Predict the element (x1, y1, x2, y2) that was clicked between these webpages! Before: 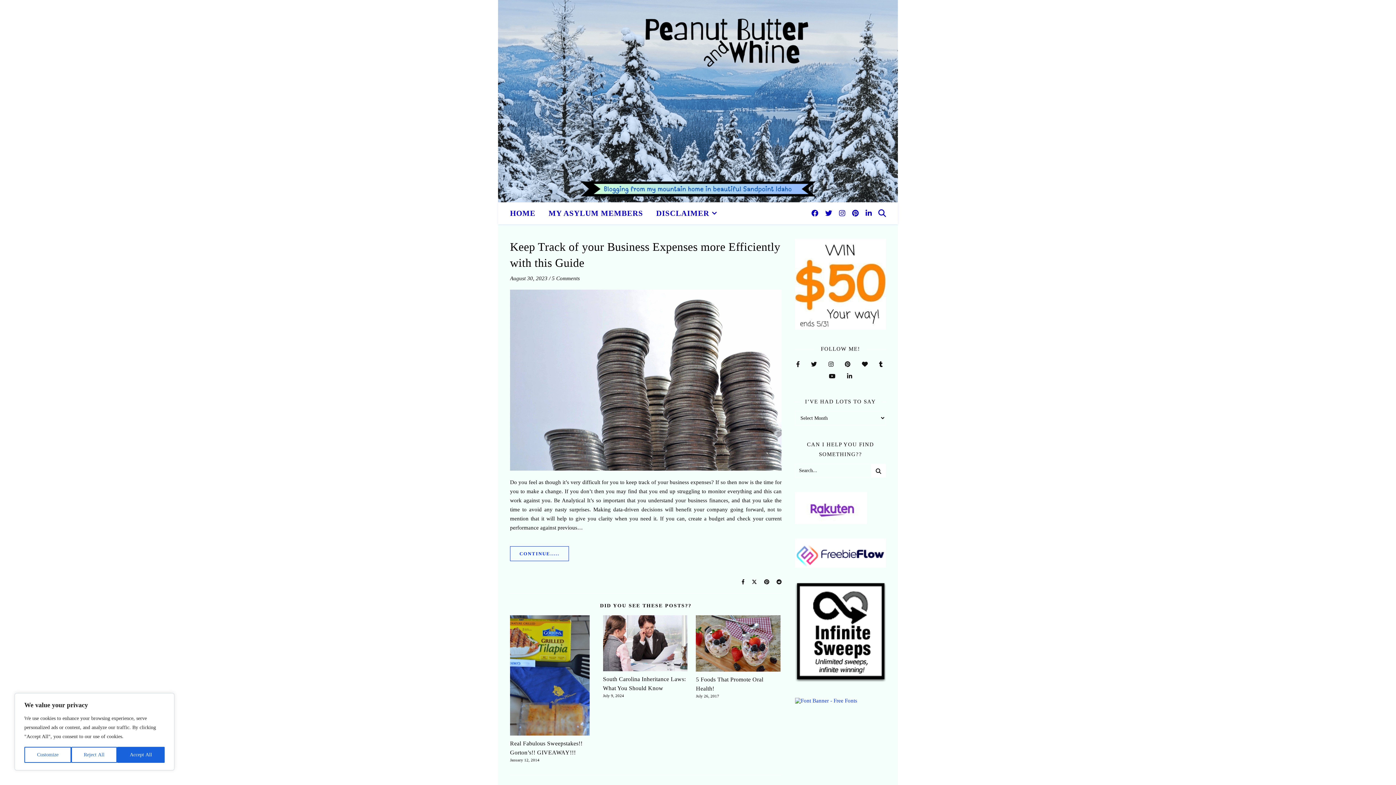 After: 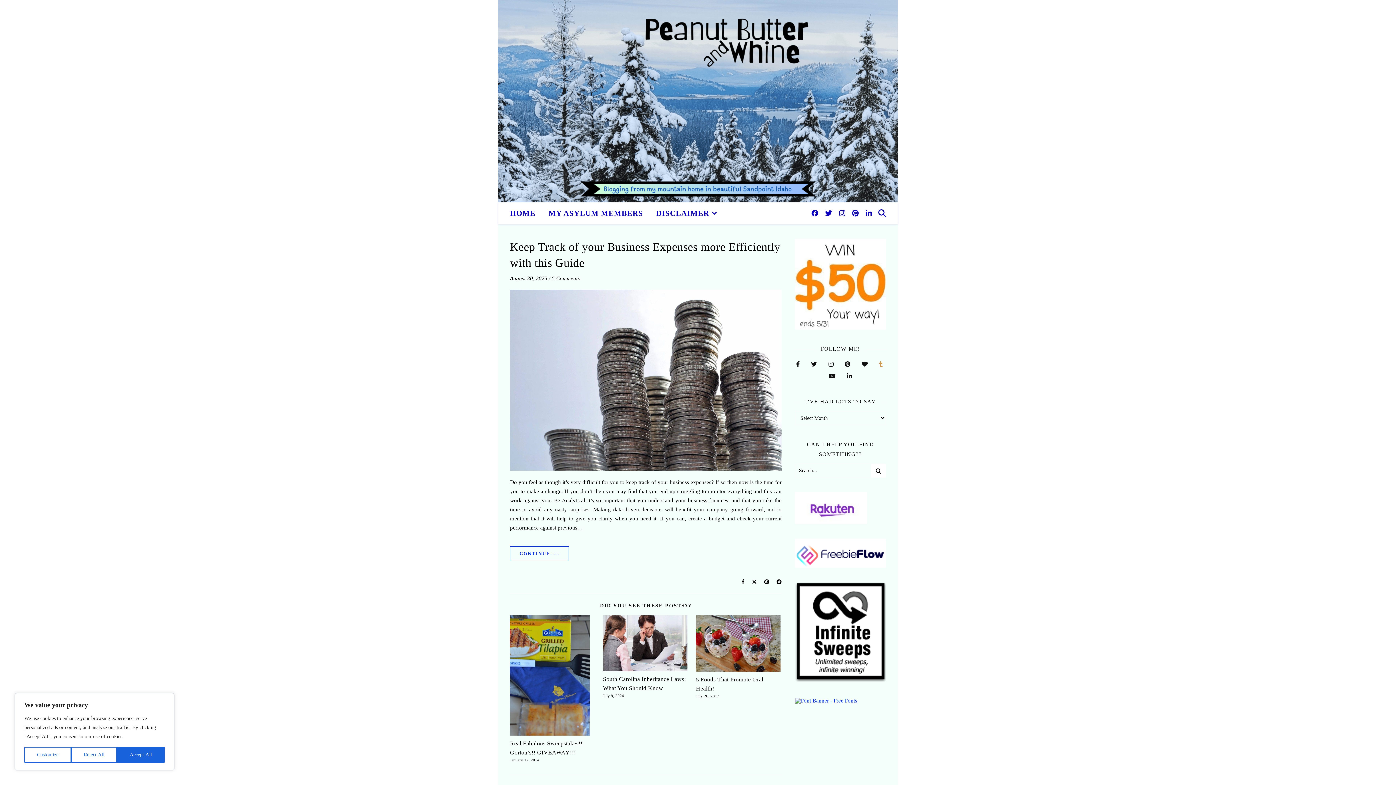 Action: bbox: (878, 361, 883, 367) label:  